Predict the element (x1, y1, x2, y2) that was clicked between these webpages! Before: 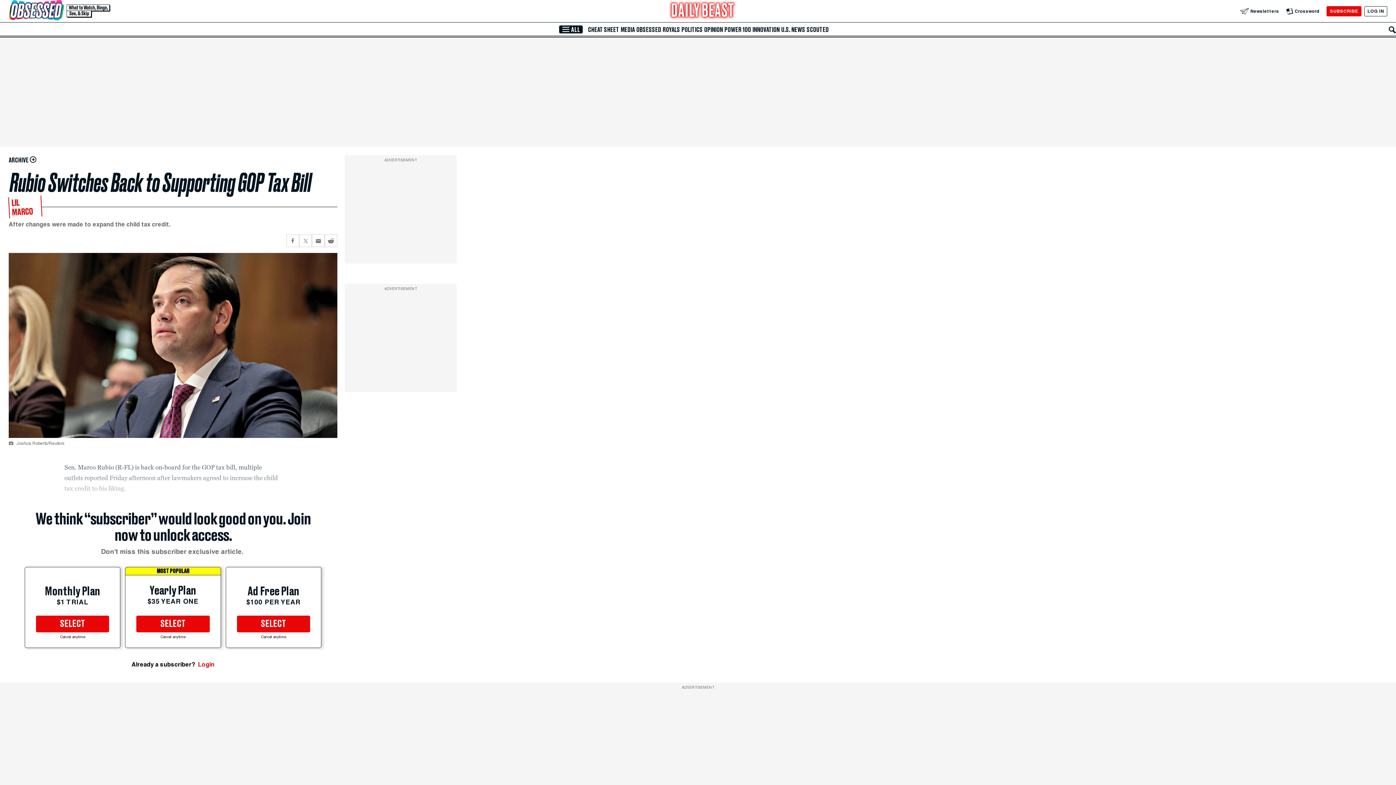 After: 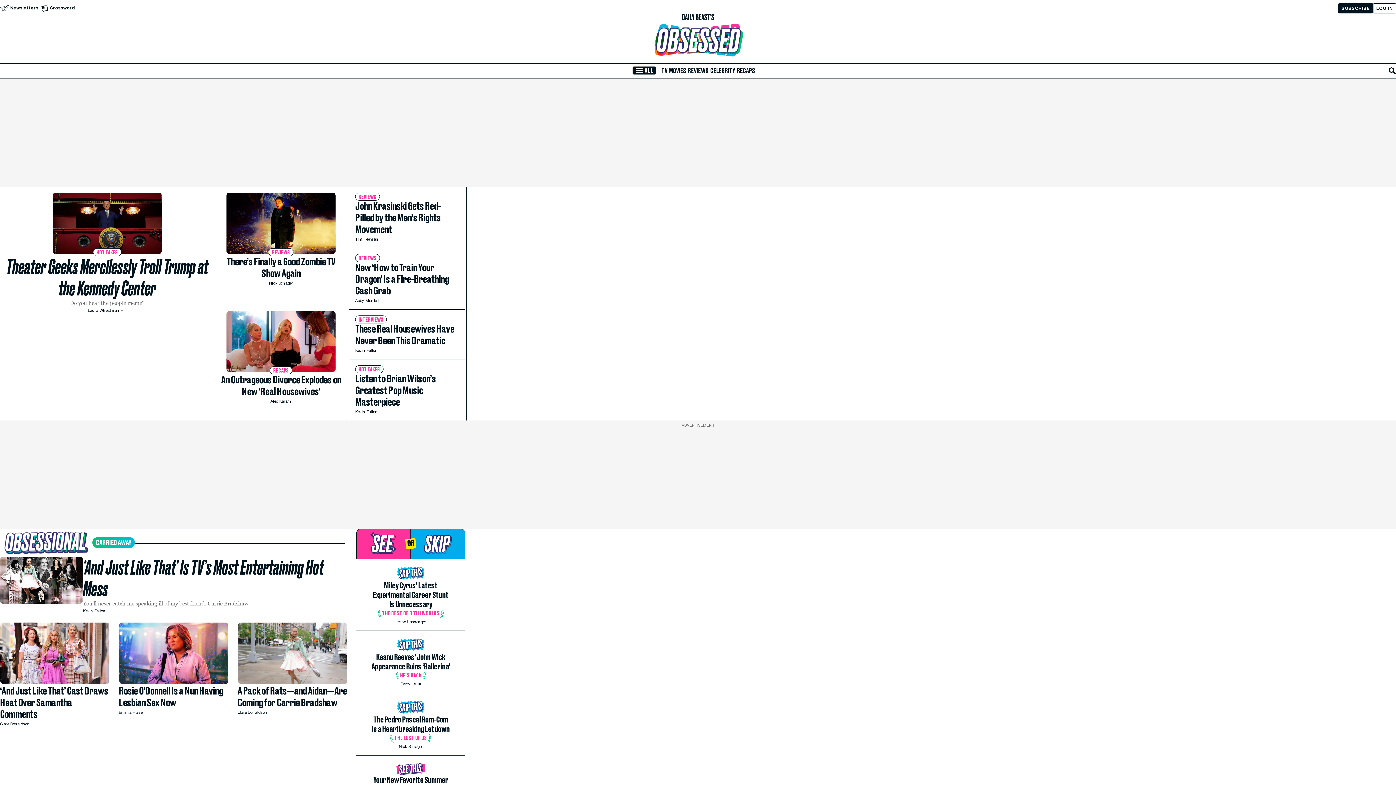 Action: bbox: (8, 0, 110, 22) label: Visit our Obsessed section